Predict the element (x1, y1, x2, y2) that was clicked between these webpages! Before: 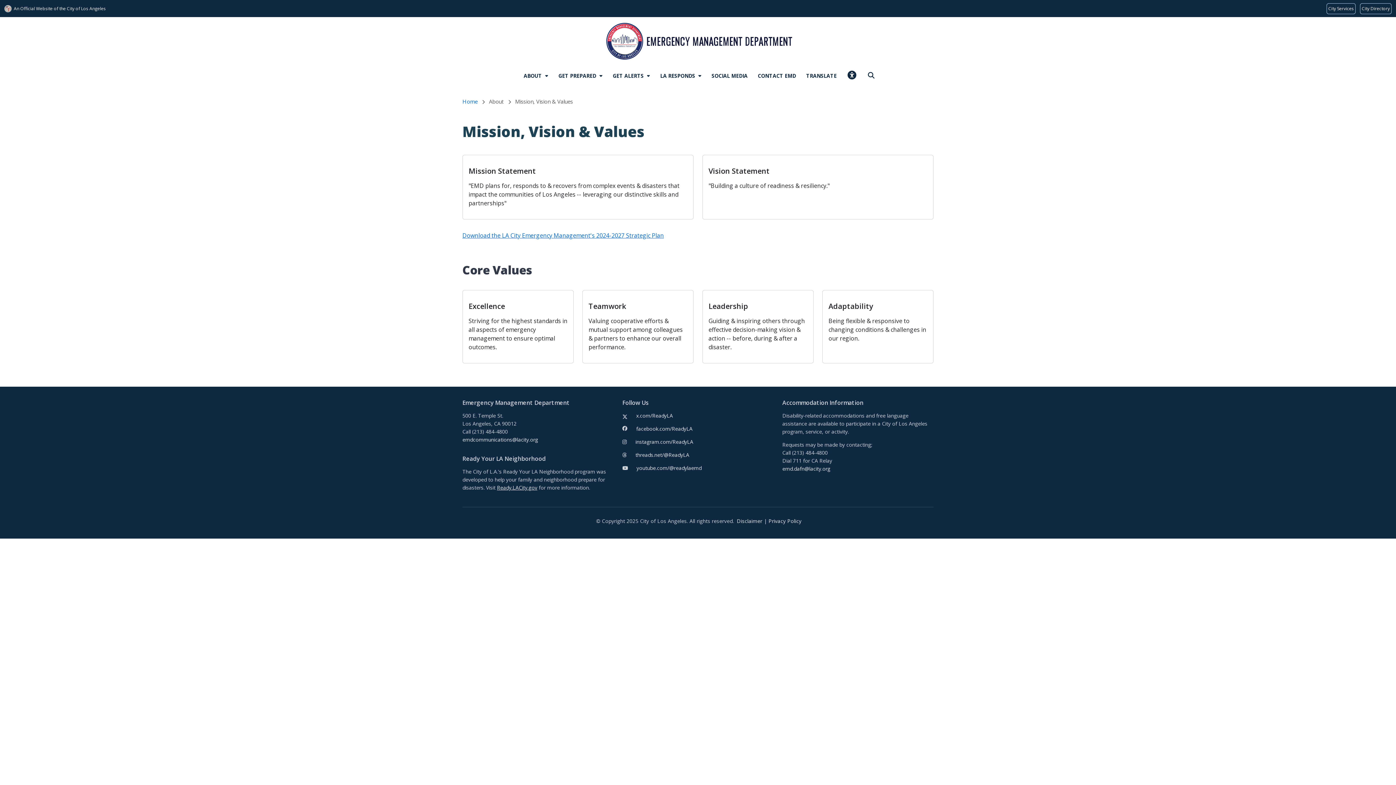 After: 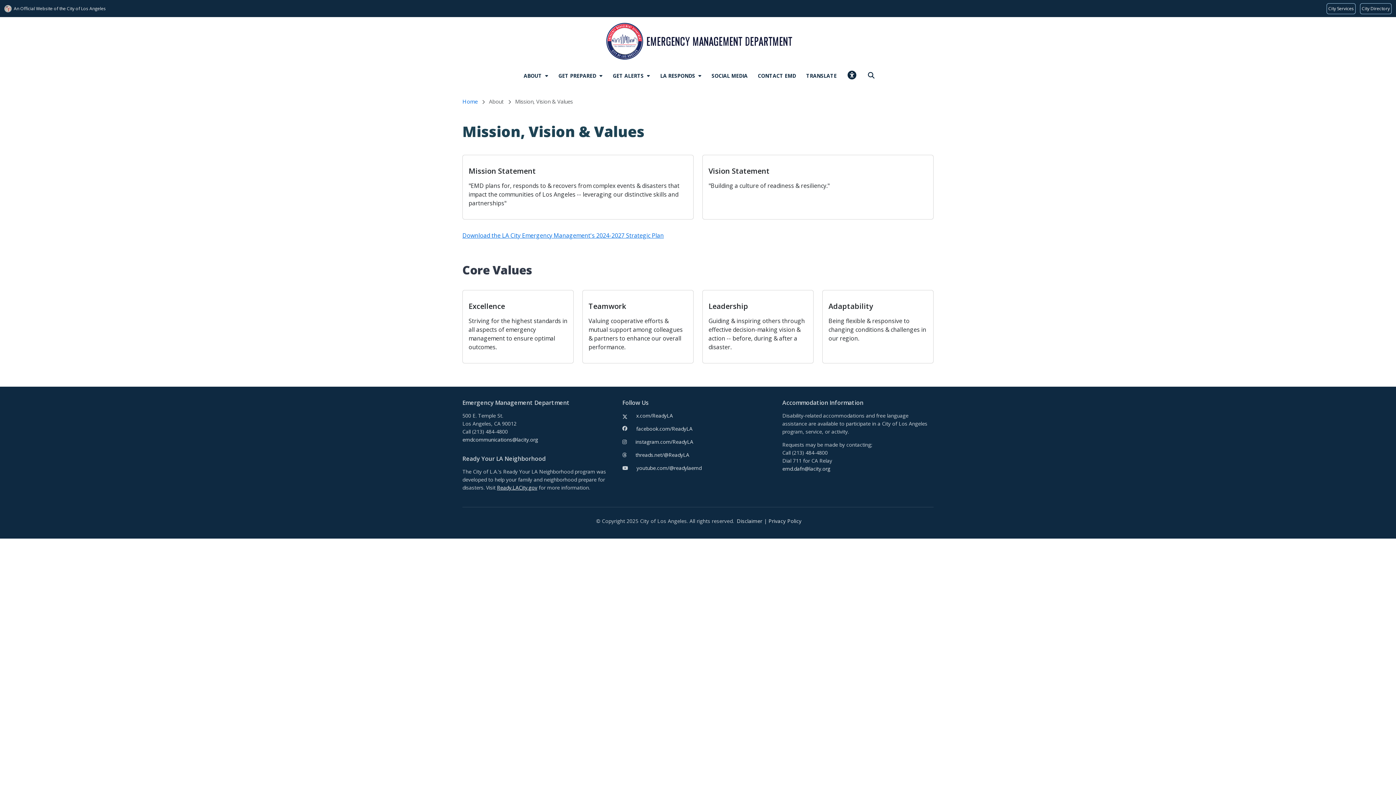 Action: label: Ready.LACity.gov bbox: (497, 484, 537, 491)